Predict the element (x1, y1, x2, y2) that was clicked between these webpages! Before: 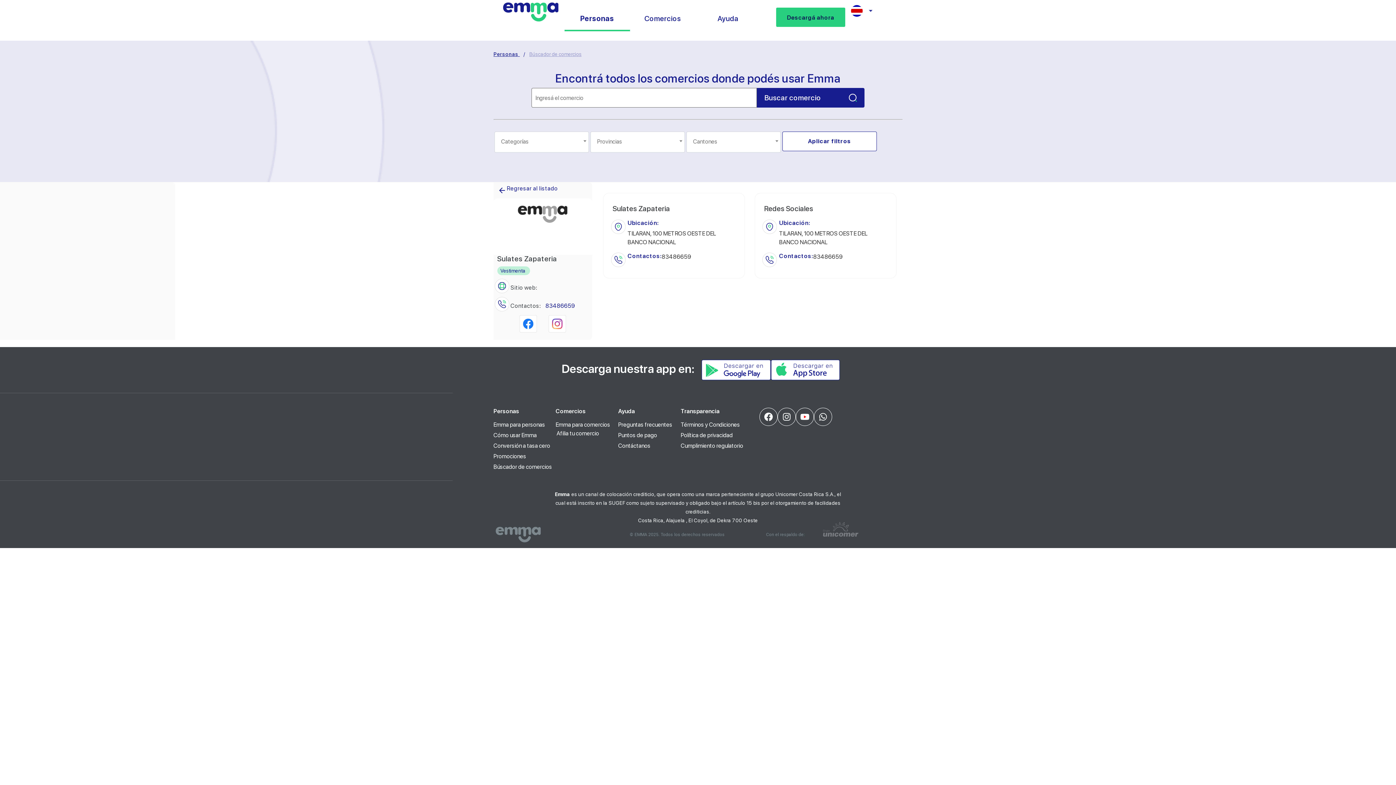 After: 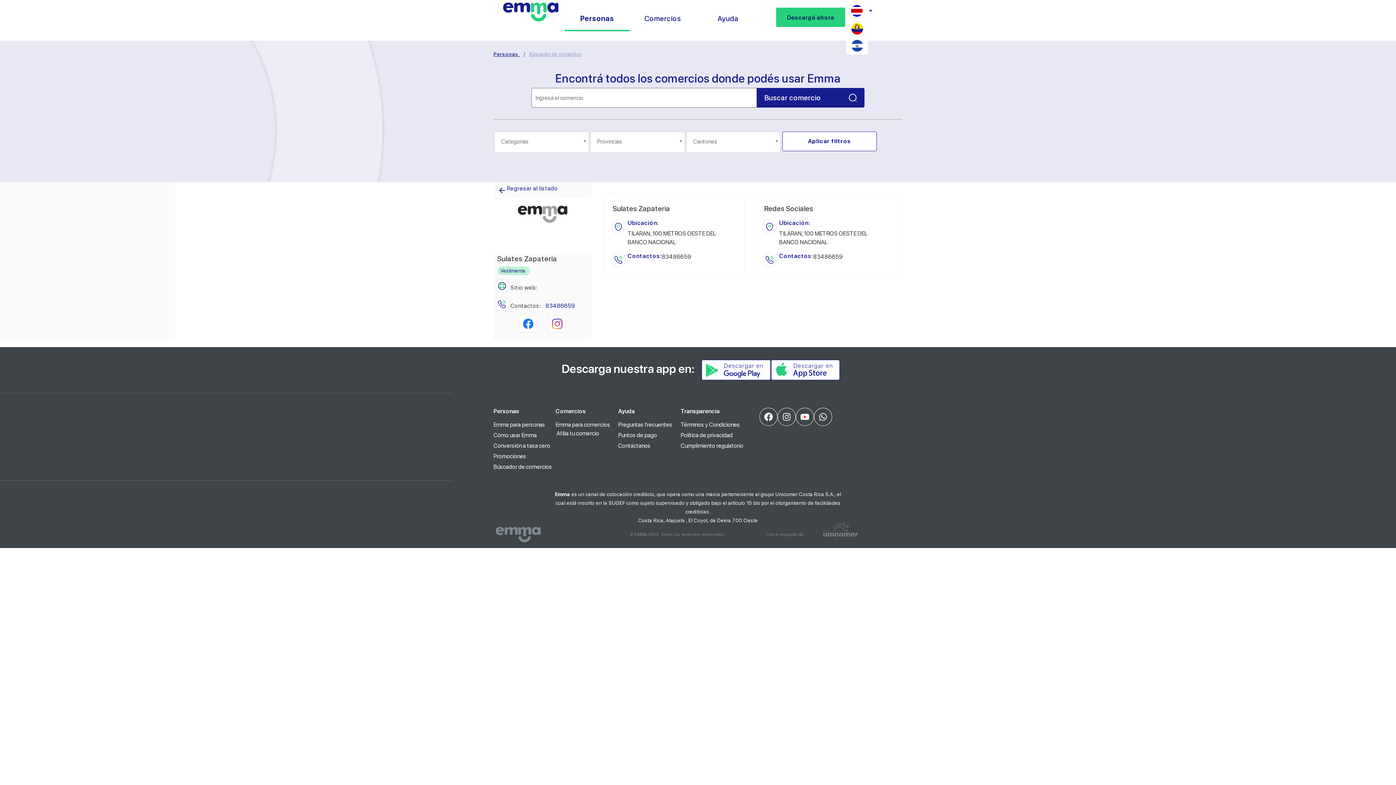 Action: bbox: (846, 5, 875, 16)